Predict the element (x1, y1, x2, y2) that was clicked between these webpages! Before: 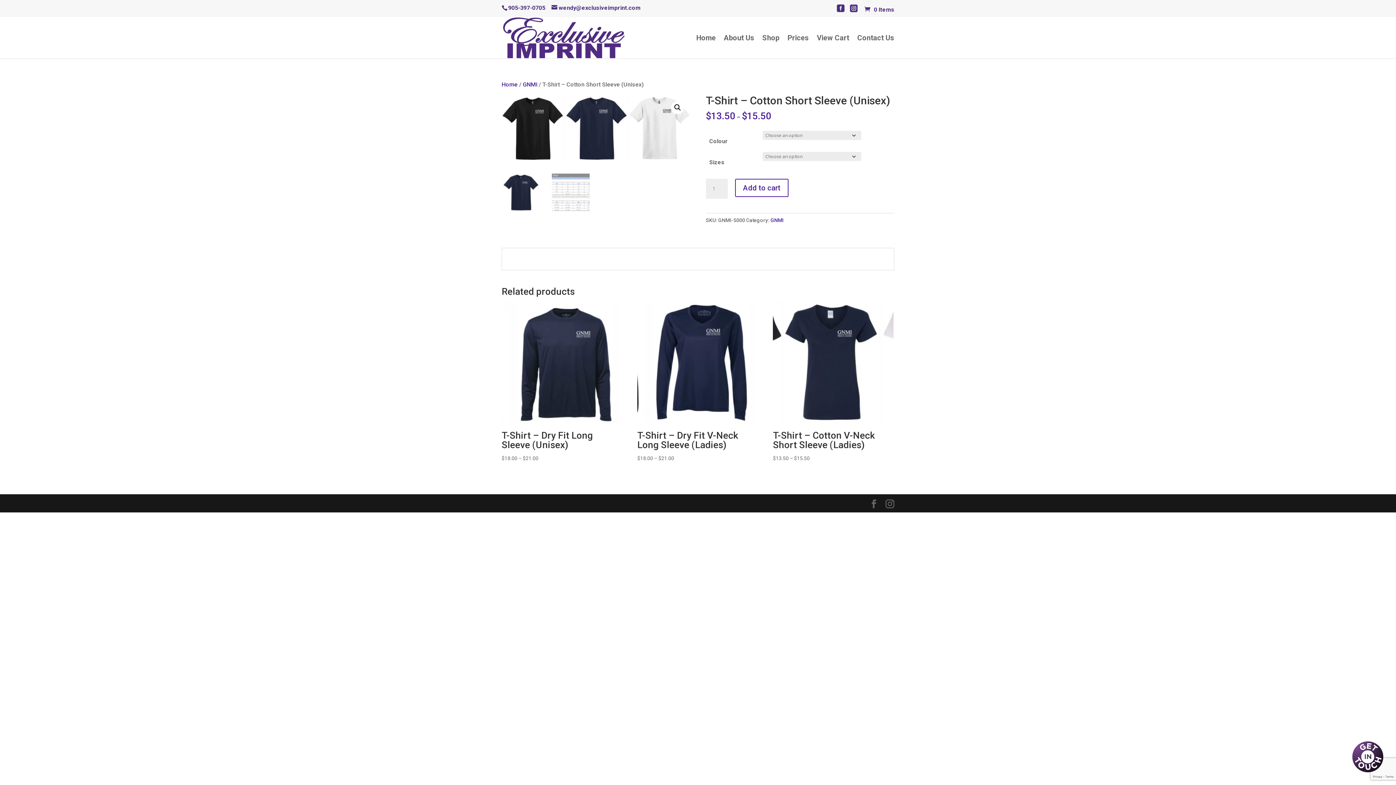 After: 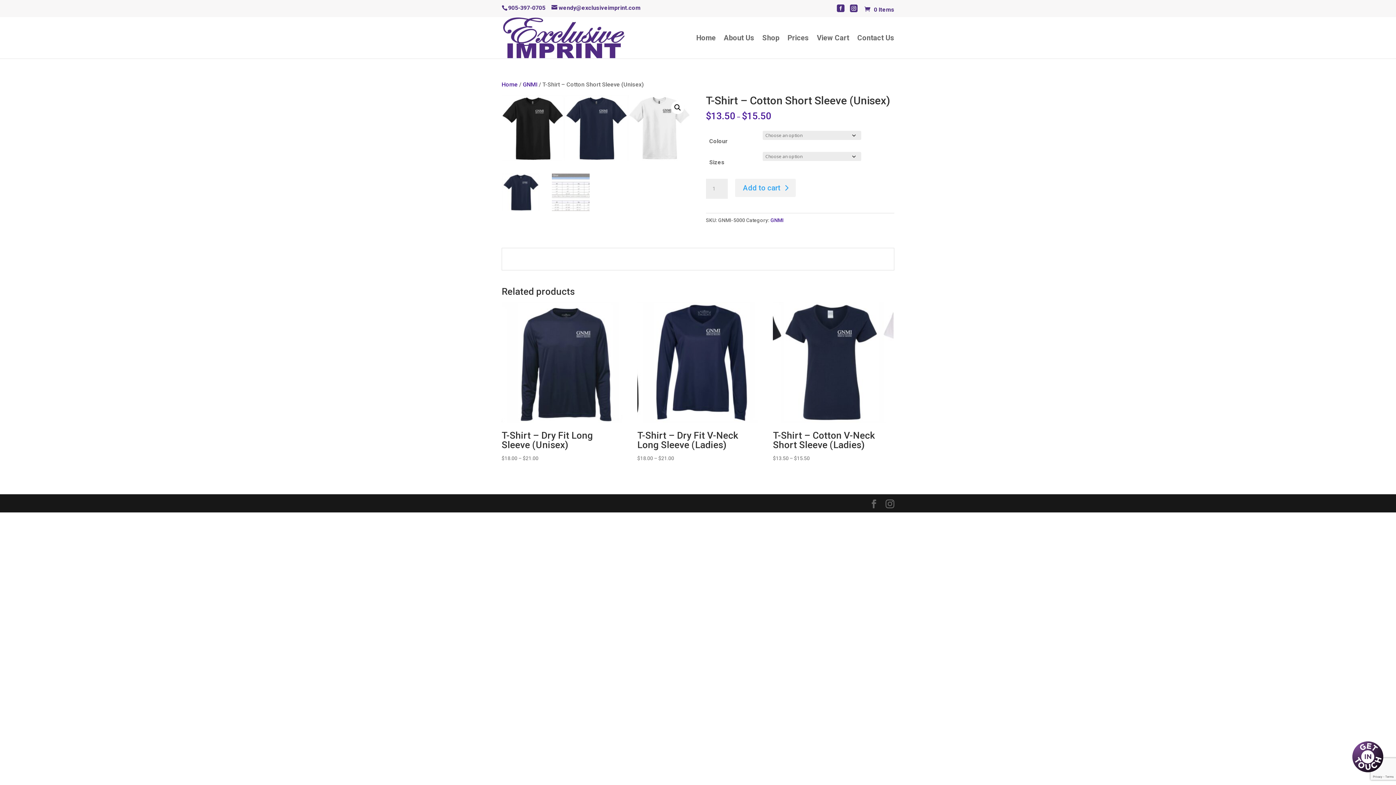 Action: bbox: (735, 178, 788, 197) label: Add to cart